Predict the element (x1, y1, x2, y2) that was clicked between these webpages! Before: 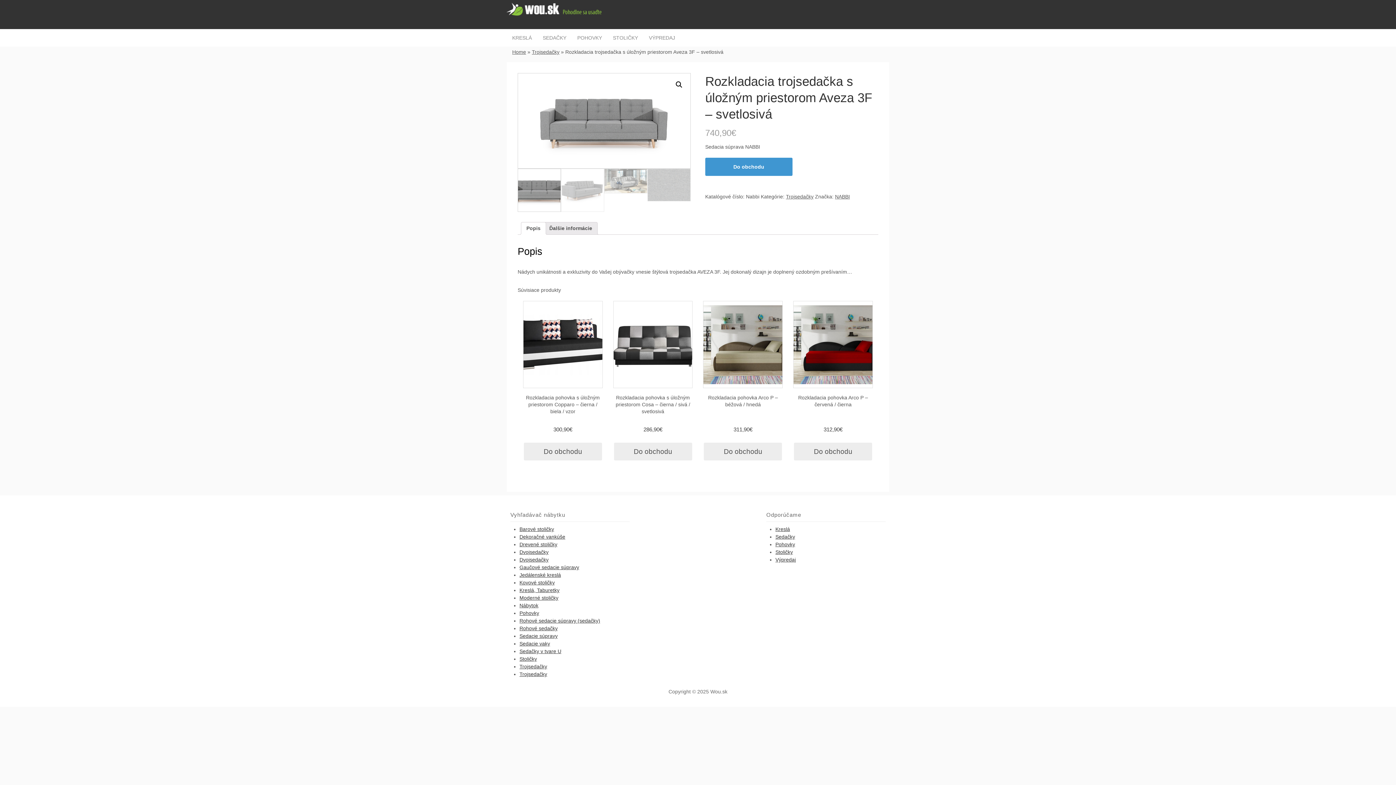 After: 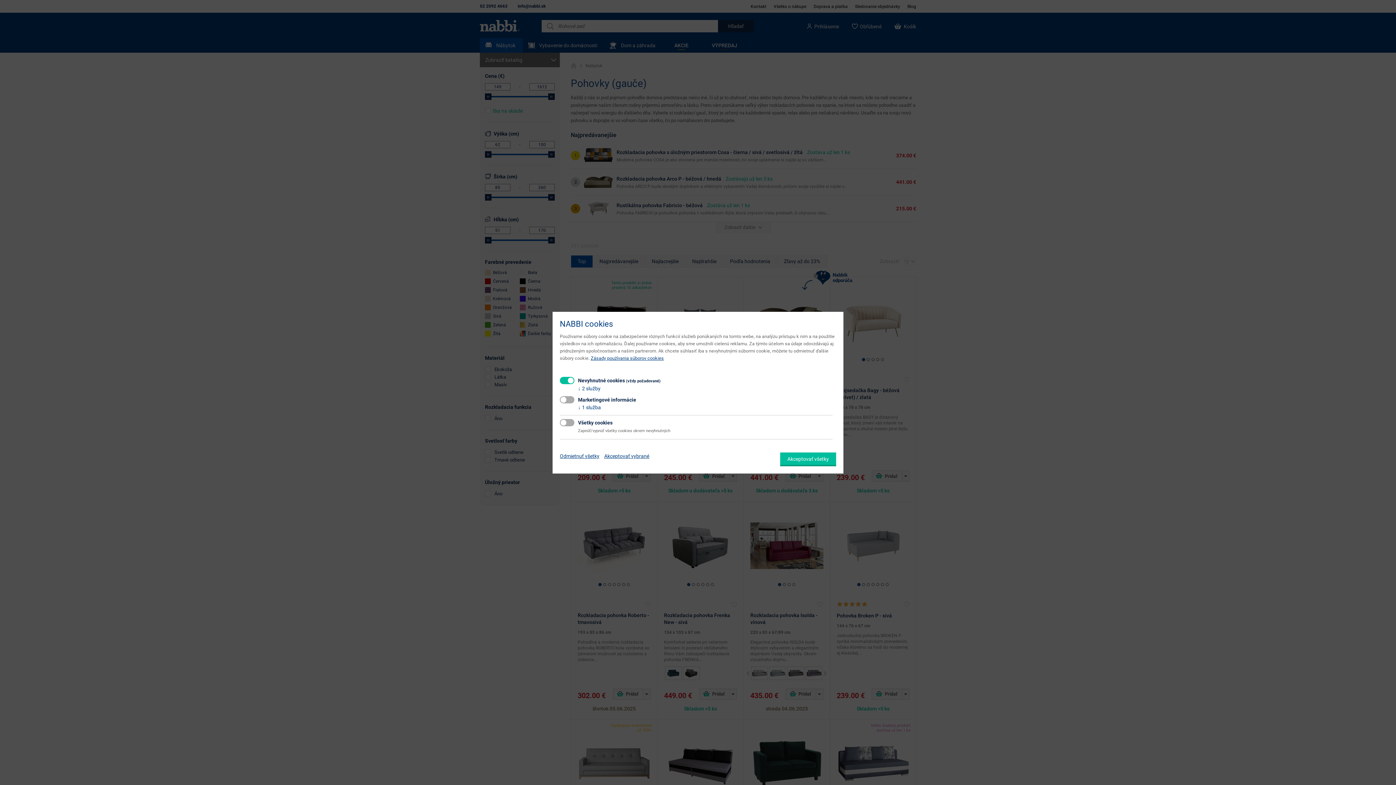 Action: bbox: (775, 541, 795, 547) label: Pohovky